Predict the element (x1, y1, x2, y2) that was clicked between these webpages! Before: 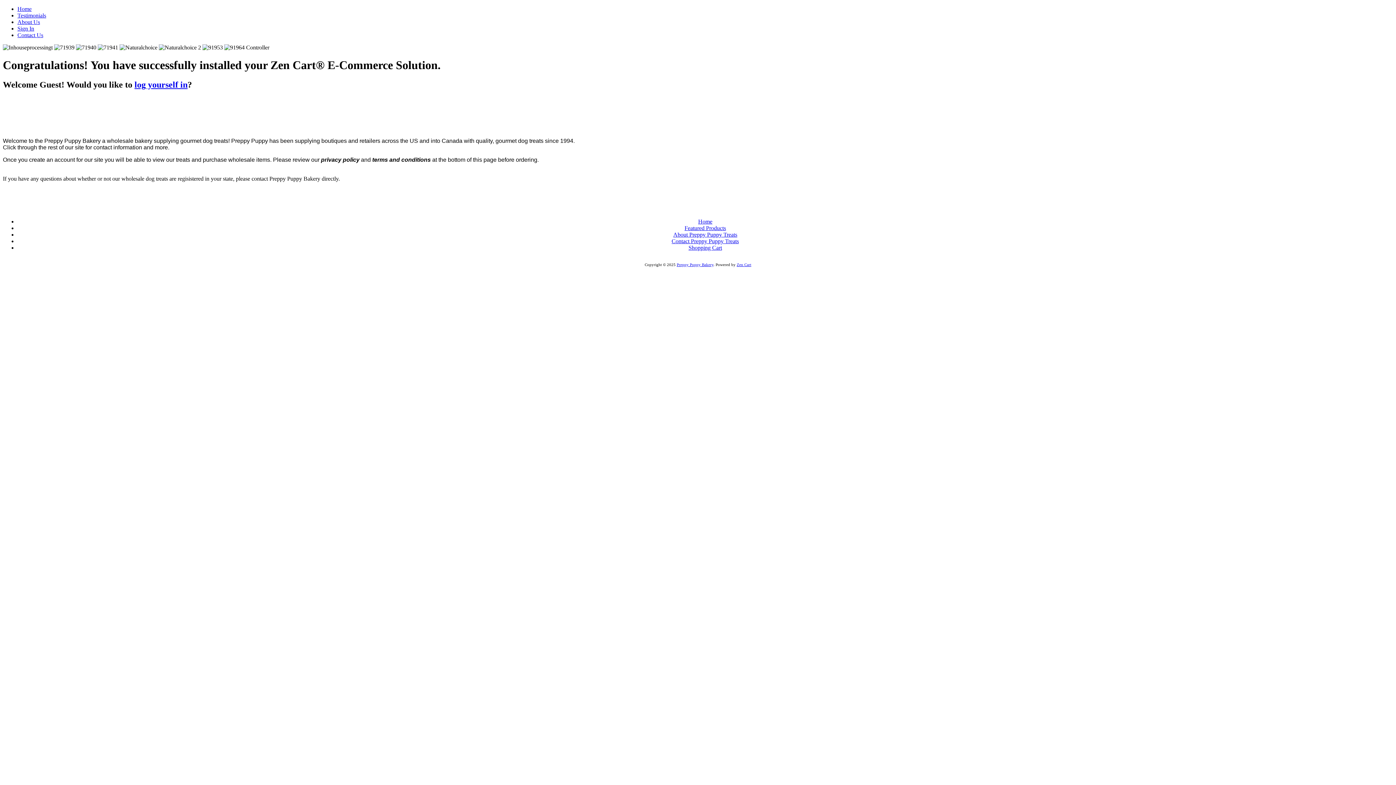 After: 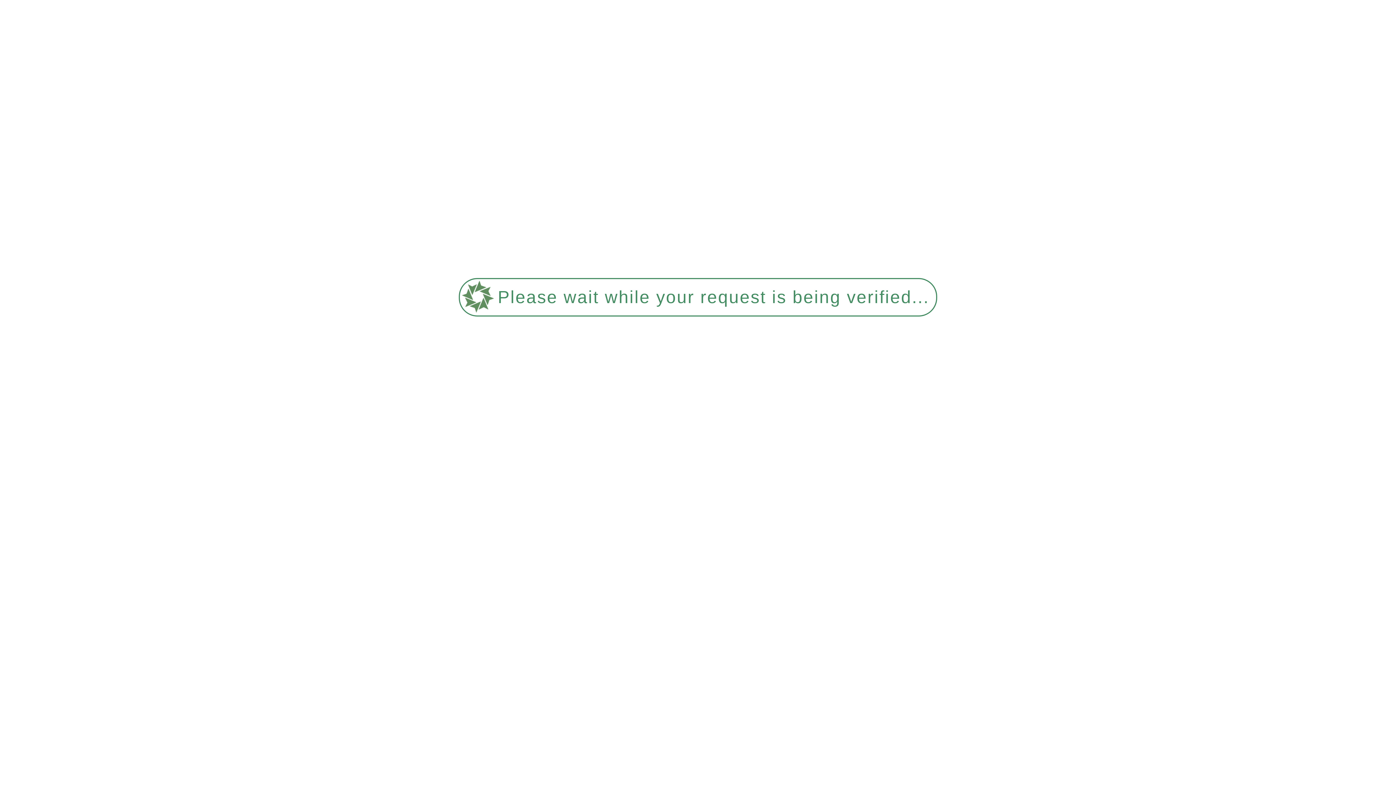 Action: label: About Preppy Puppy Treats bbox: (673, 231, 737, 237)